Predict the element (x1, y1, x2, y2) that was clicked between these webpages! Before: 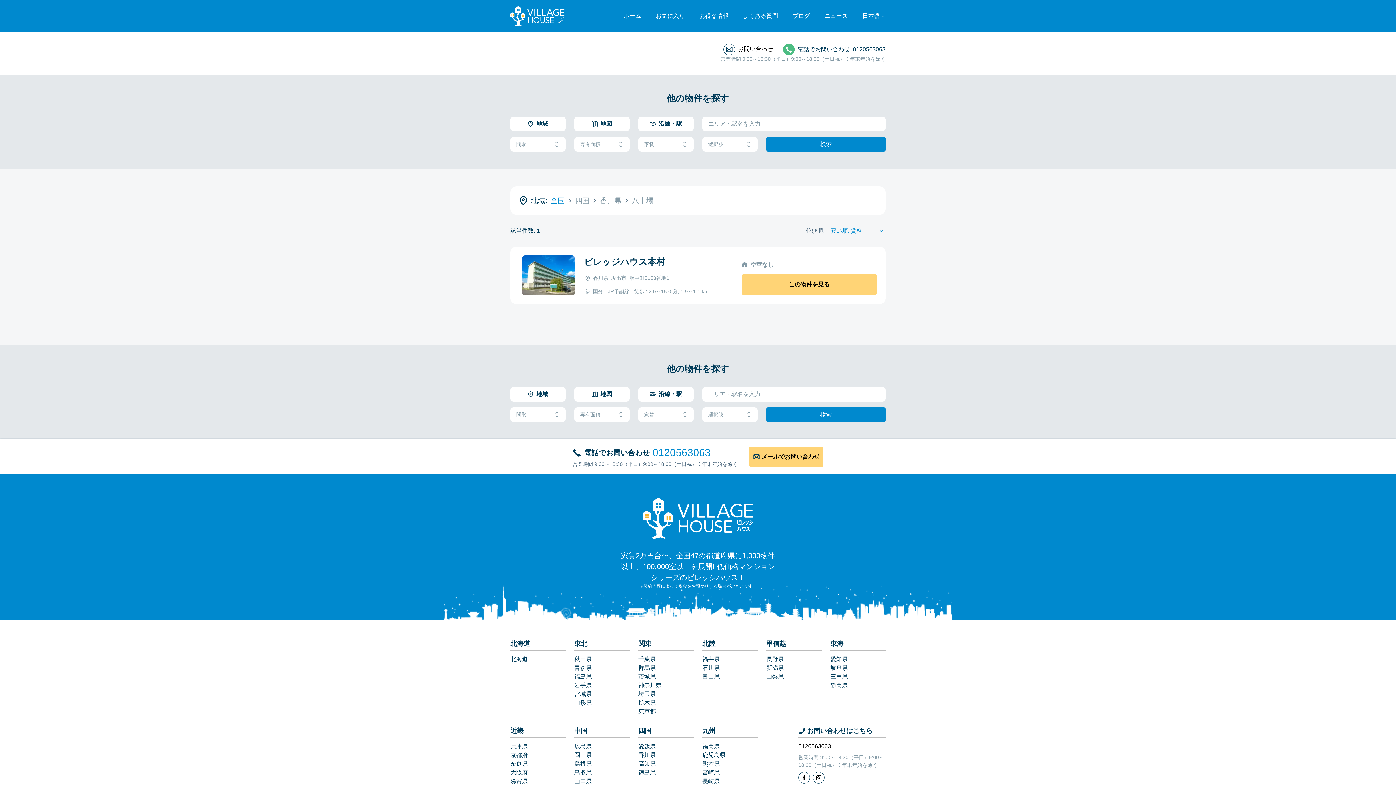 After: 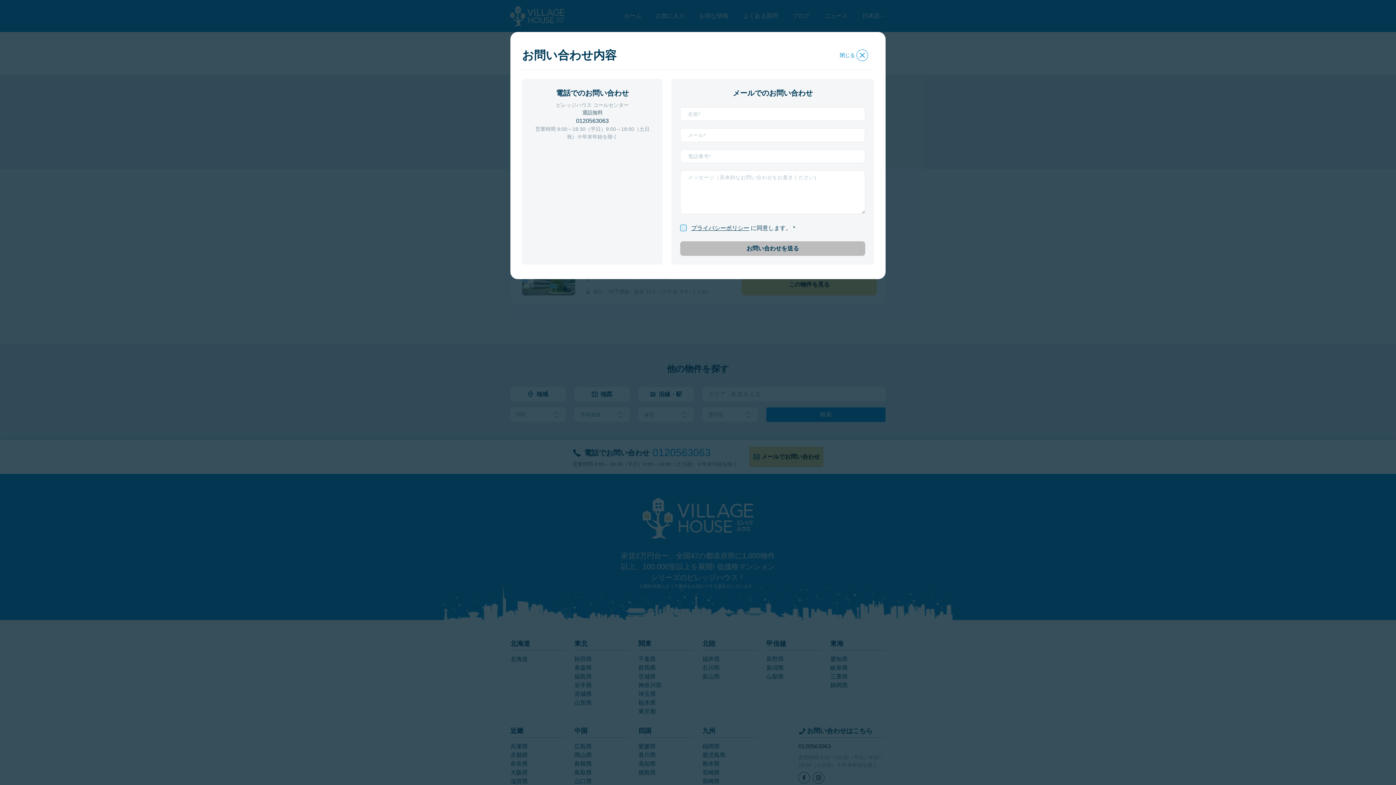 Action: bbox: (723, 43, 773, 55) label: お問い合わせ